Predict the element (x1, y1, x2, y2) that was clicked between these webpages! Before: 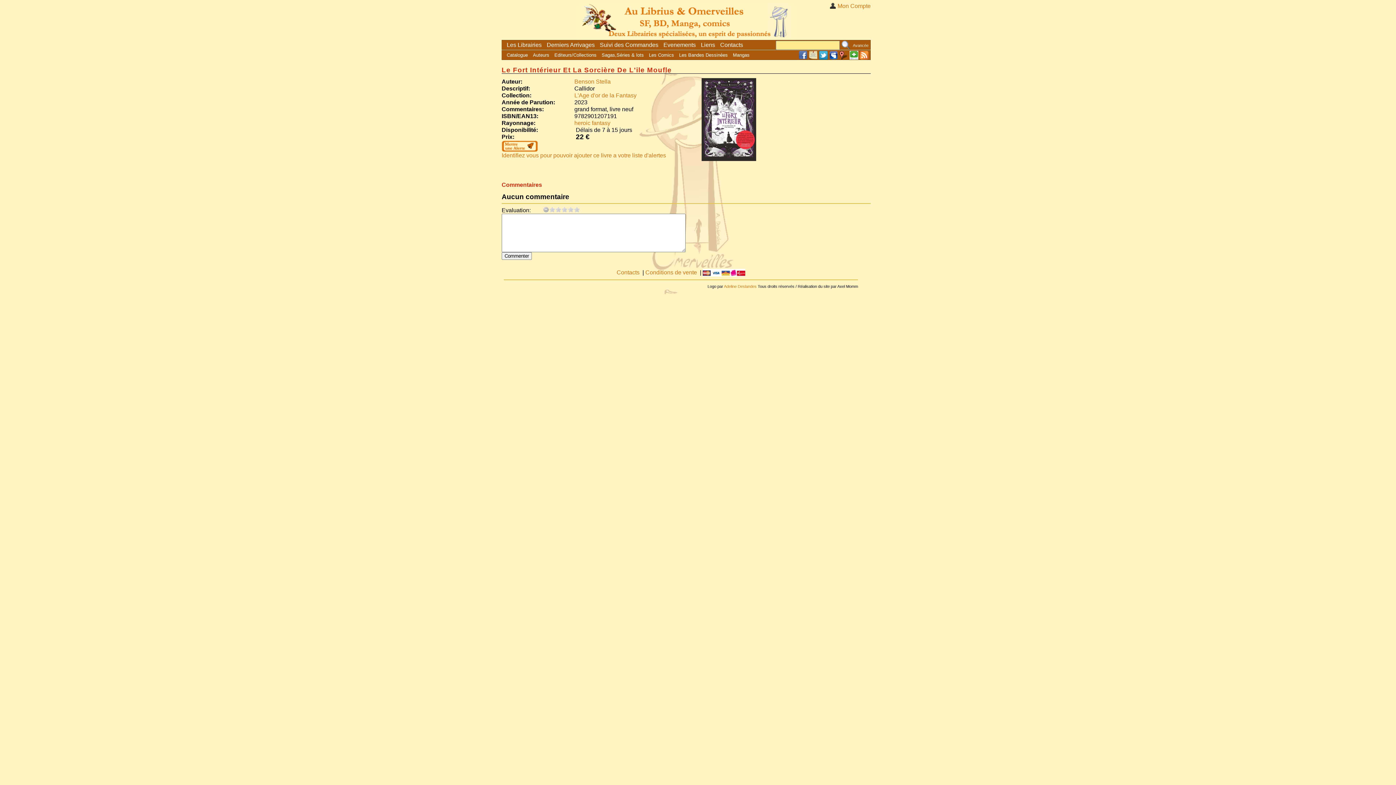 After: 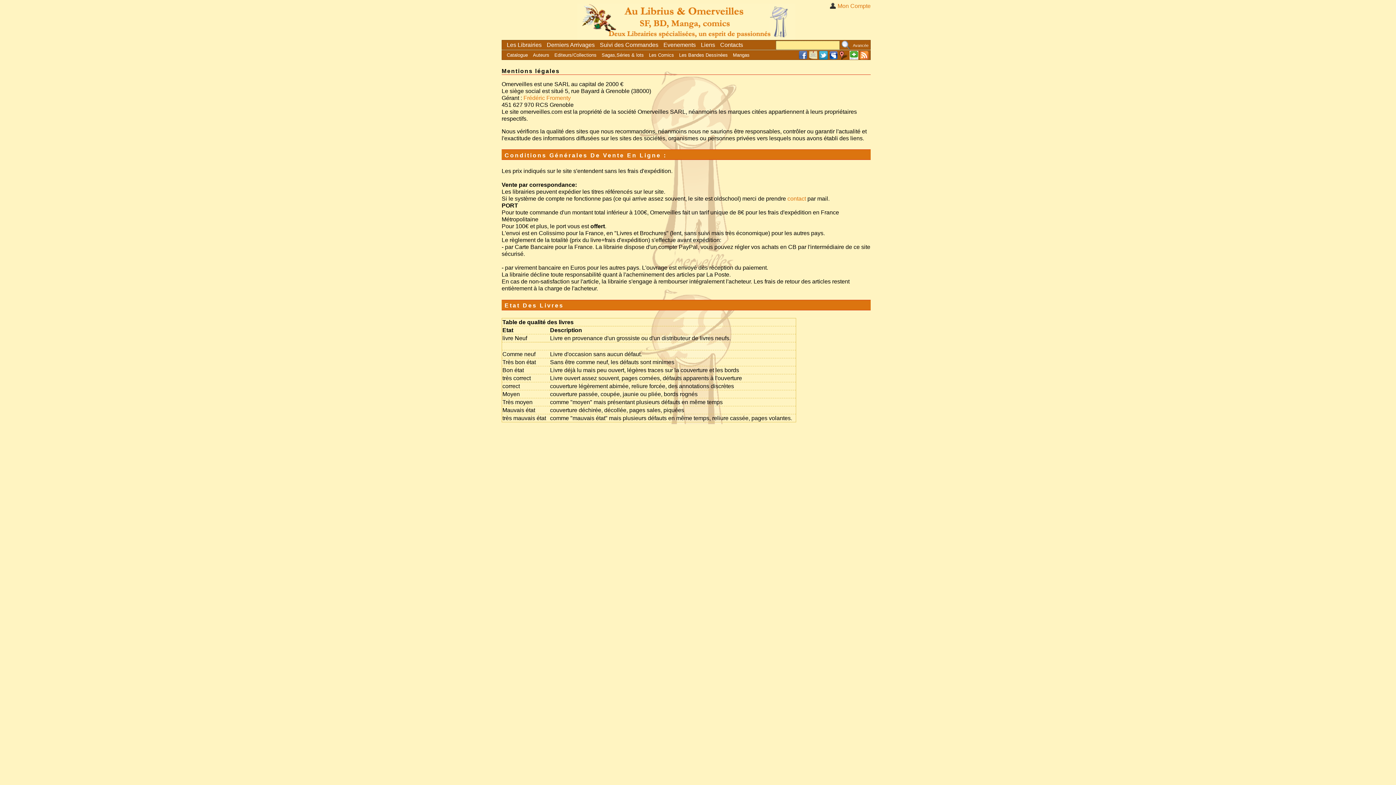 Action: label: Conditions de vente bbox: (645, 269, 697, 275)